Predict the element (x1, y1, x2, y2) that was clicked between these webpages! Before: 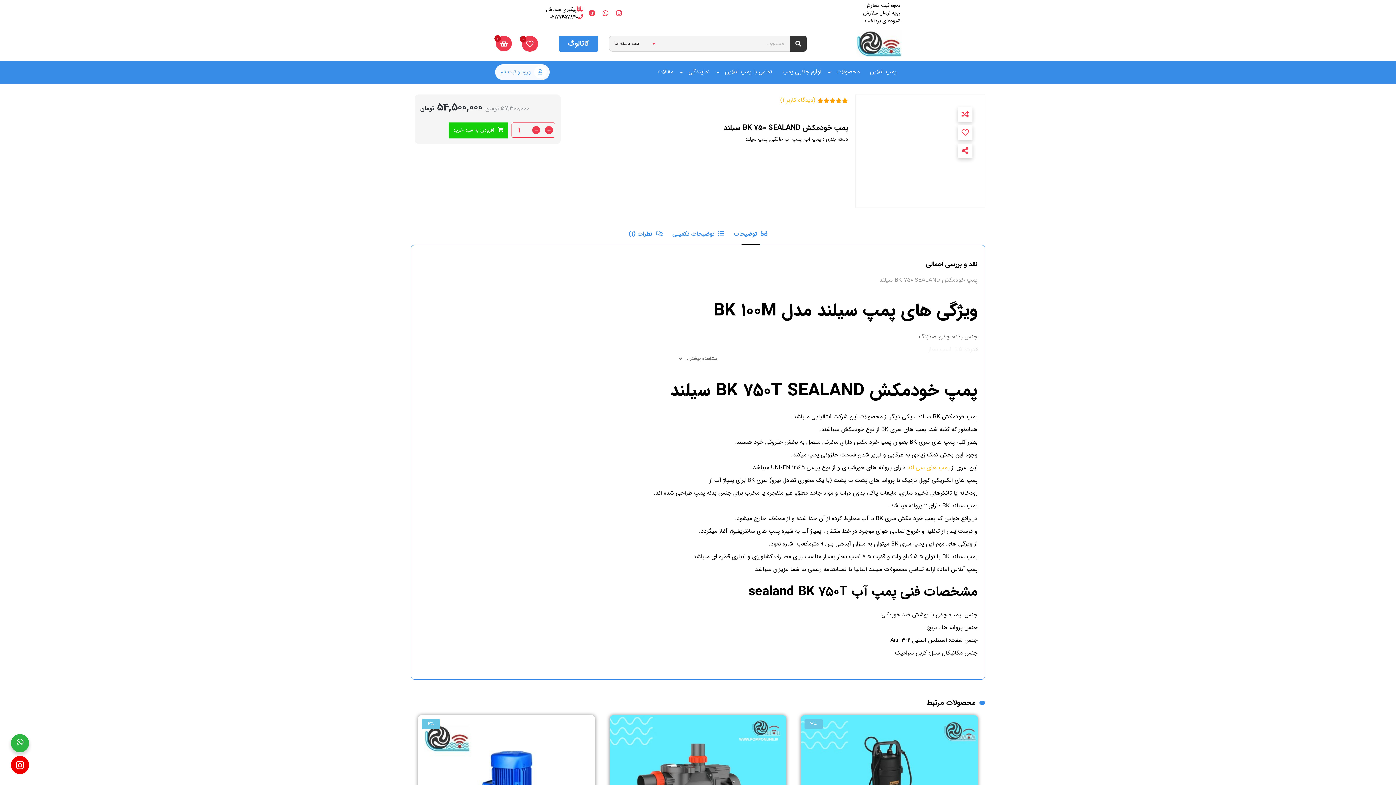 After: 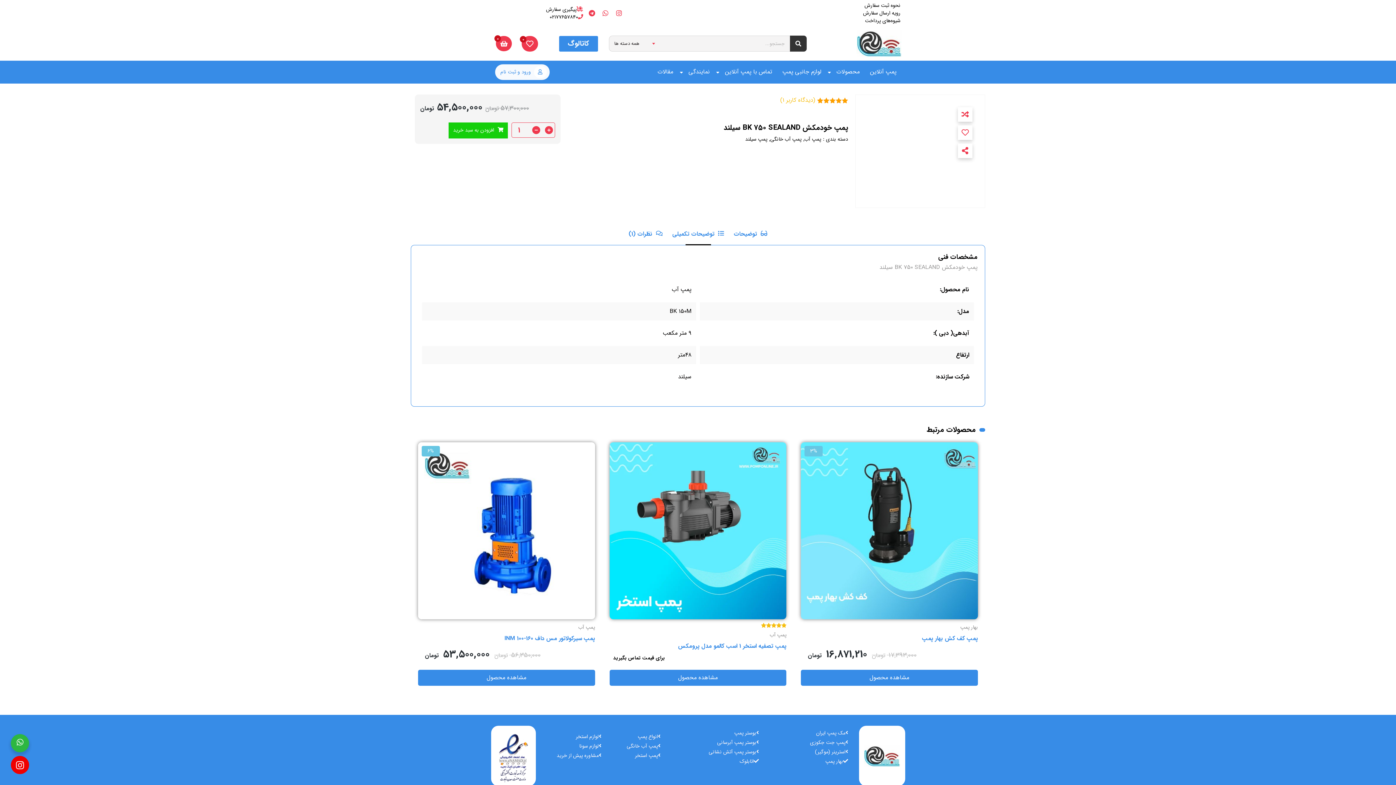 Action: bbox: (672, 226, 724, 241) label:  توضیحات تکمیلی